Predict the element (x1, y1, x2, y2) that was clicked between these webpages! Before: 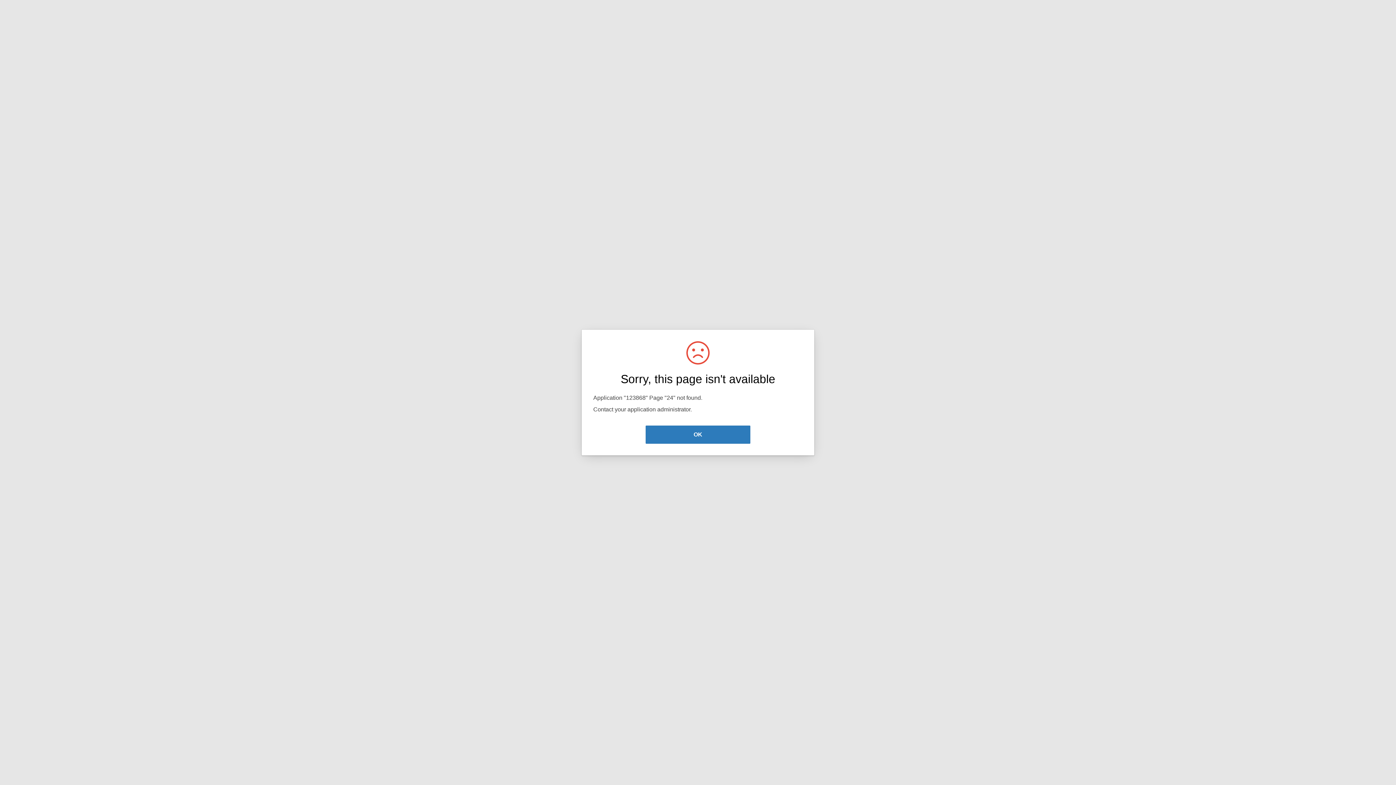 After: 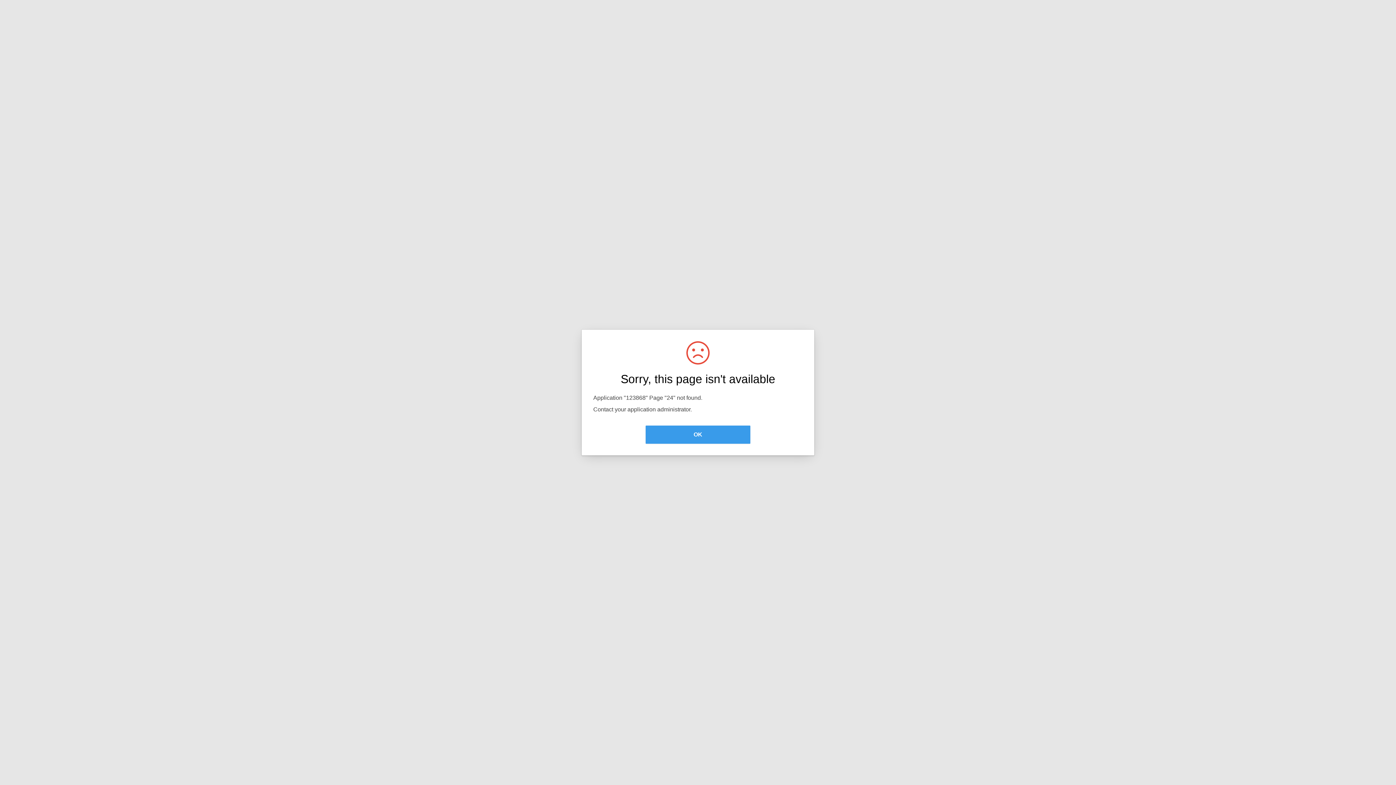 Action: bbox: (645, 425, 750, 444) label: OK